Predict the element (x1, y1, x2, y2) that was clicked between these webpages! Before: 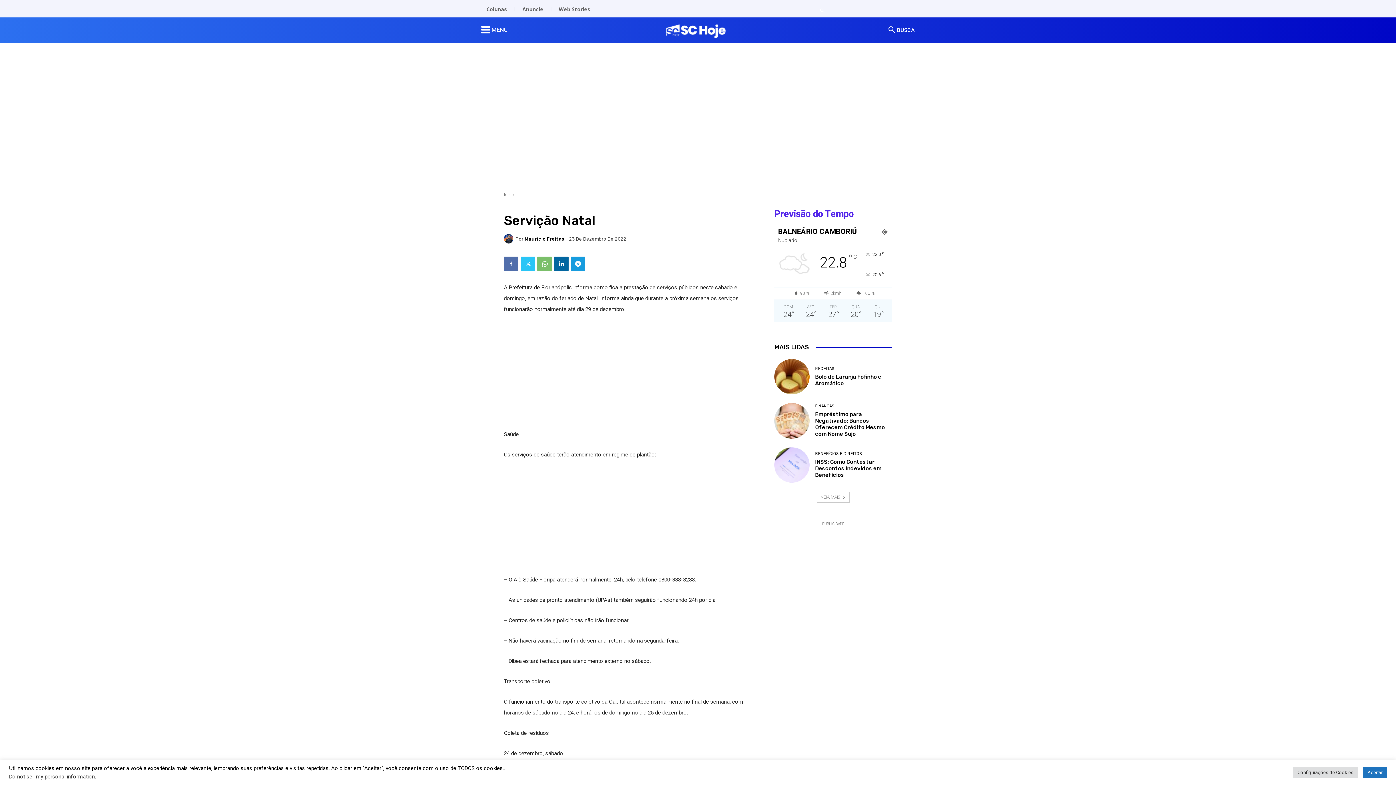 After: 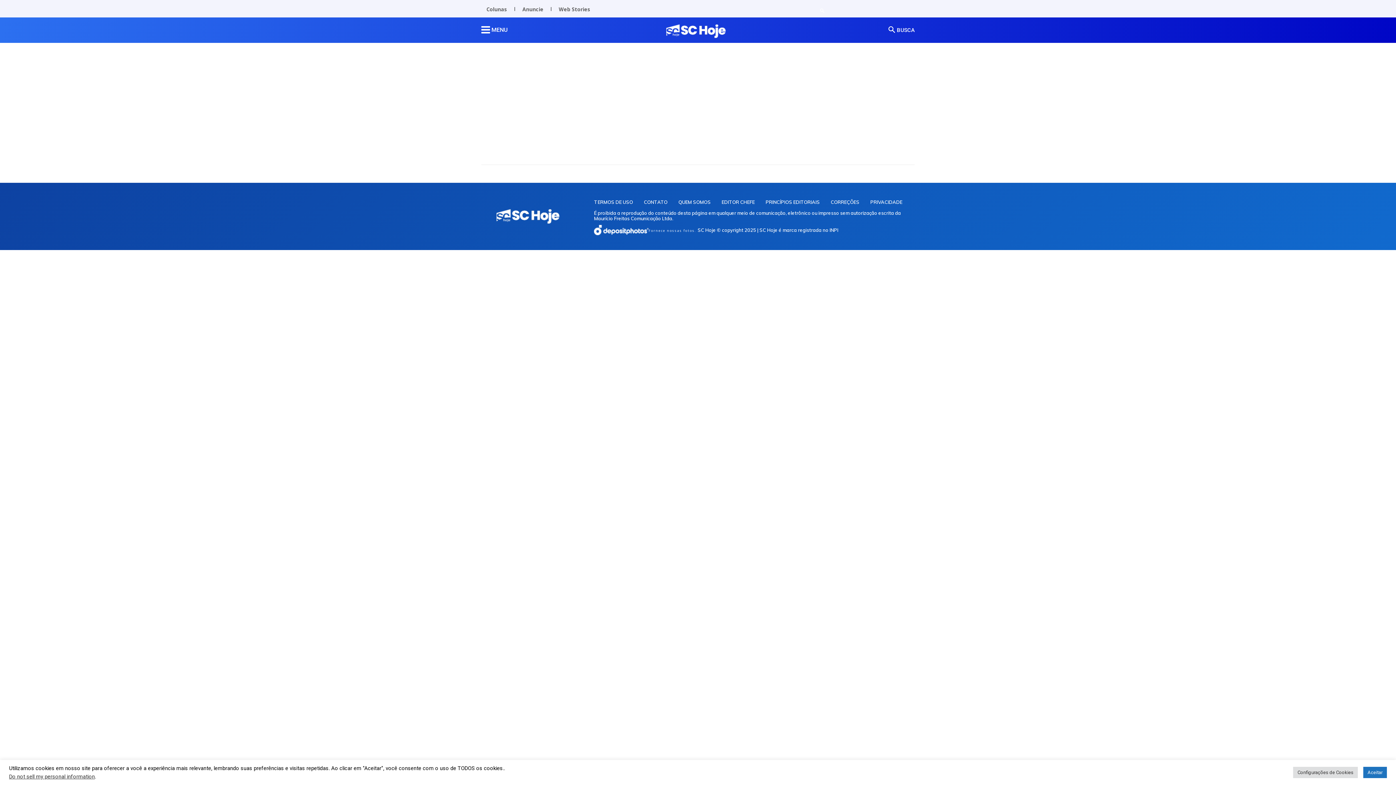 Action: bbox: (517, 0, 548, 18) label: Anuncie